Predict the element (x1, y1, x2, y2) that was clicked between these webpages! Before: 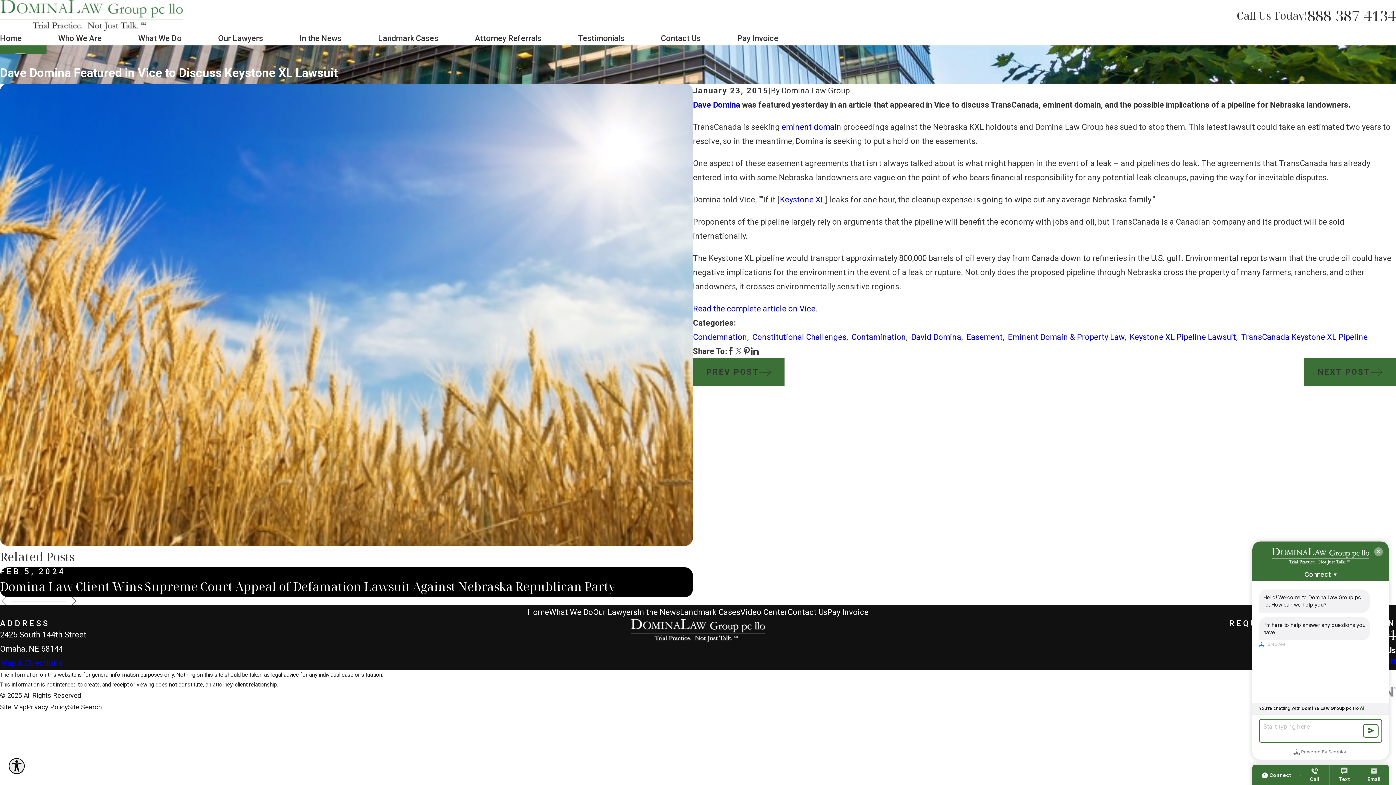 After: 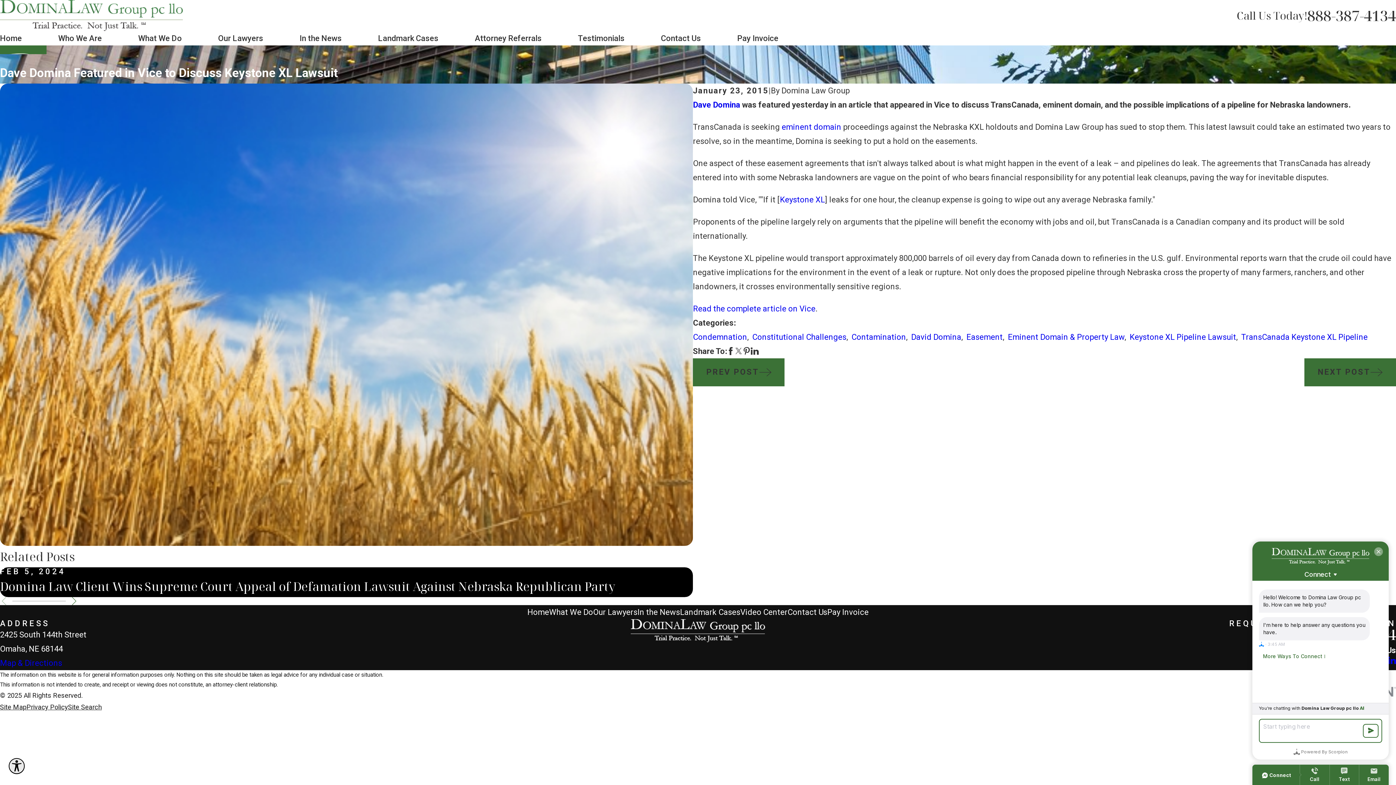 Action: bbox: (742, 347, 750, 355)